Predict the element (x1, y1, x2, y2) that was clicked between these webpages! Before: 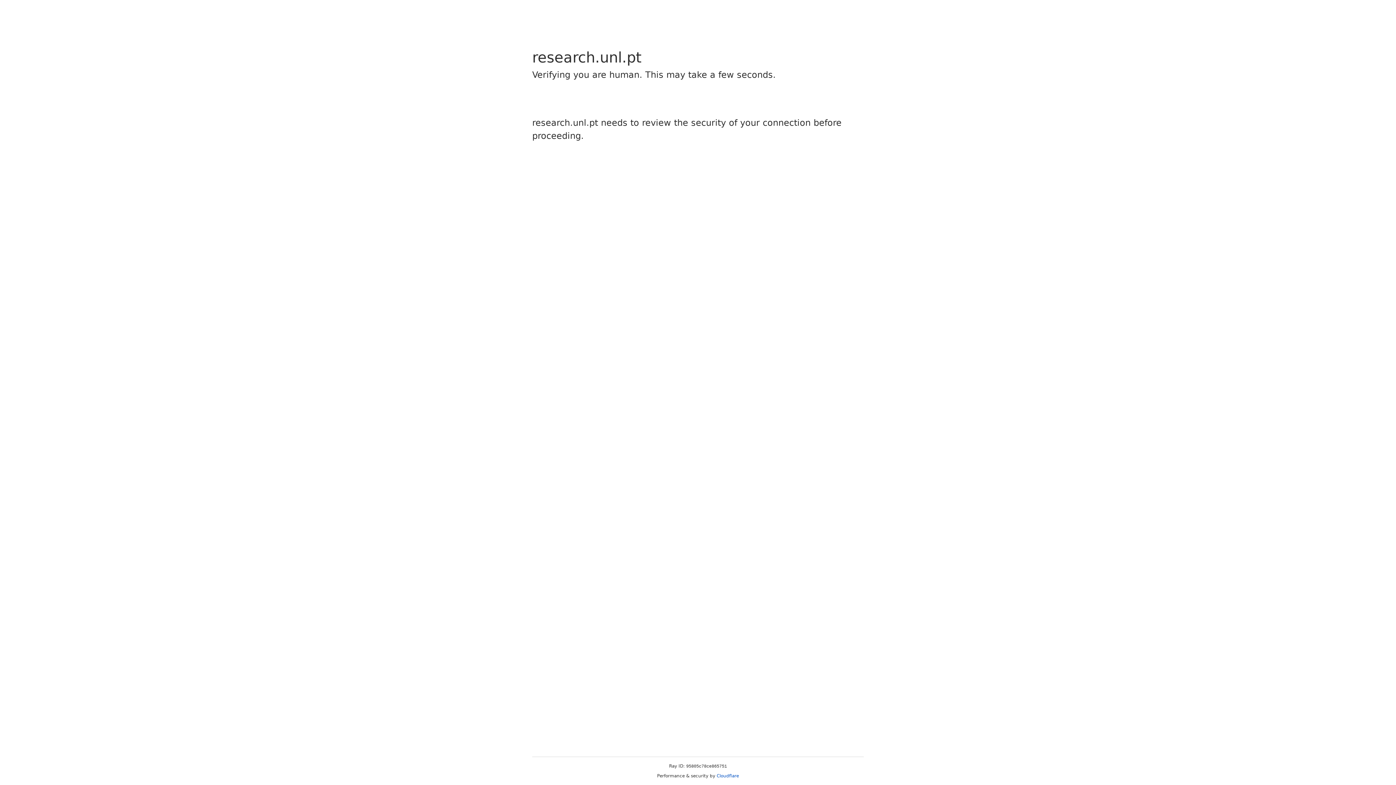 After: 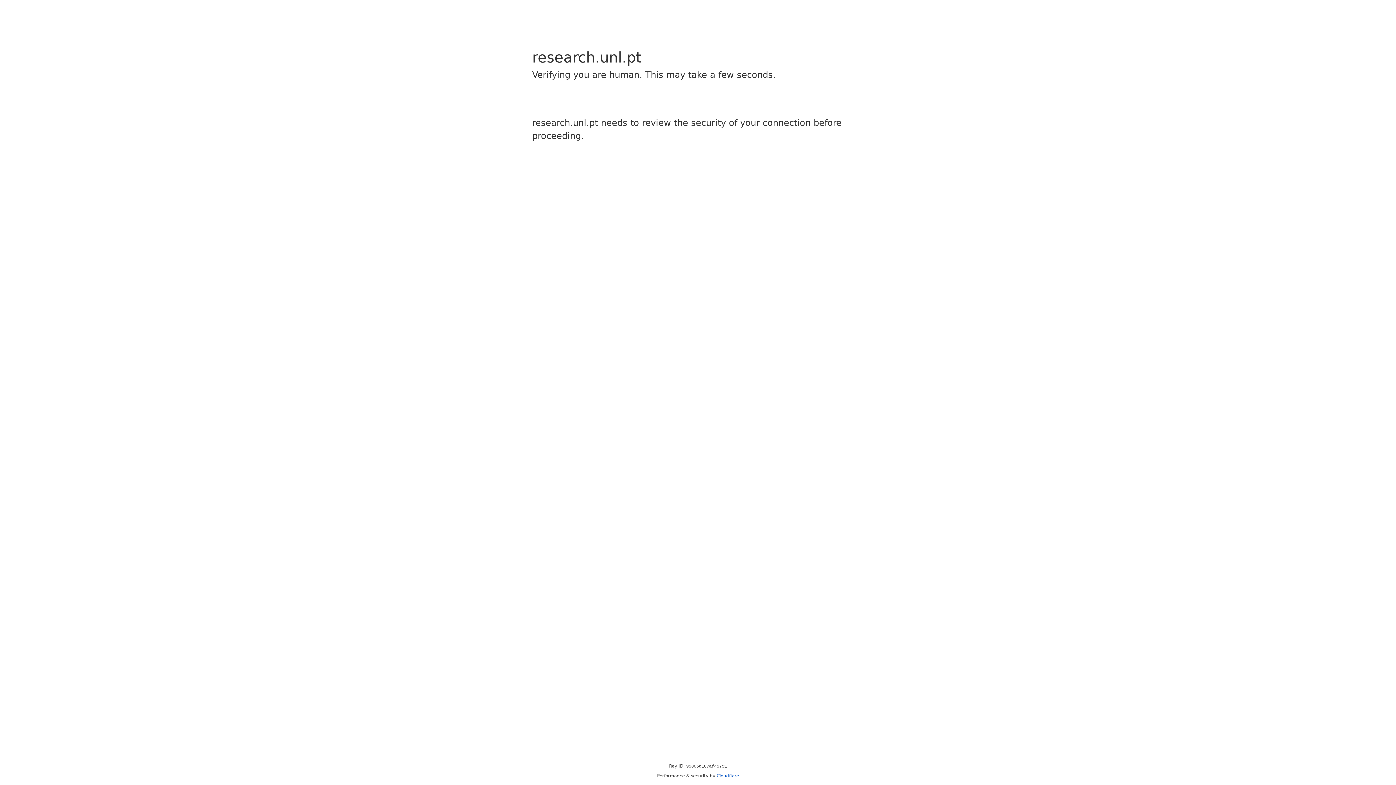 Action: bbox: (716, 773, 739, 778) label: Cloudflare